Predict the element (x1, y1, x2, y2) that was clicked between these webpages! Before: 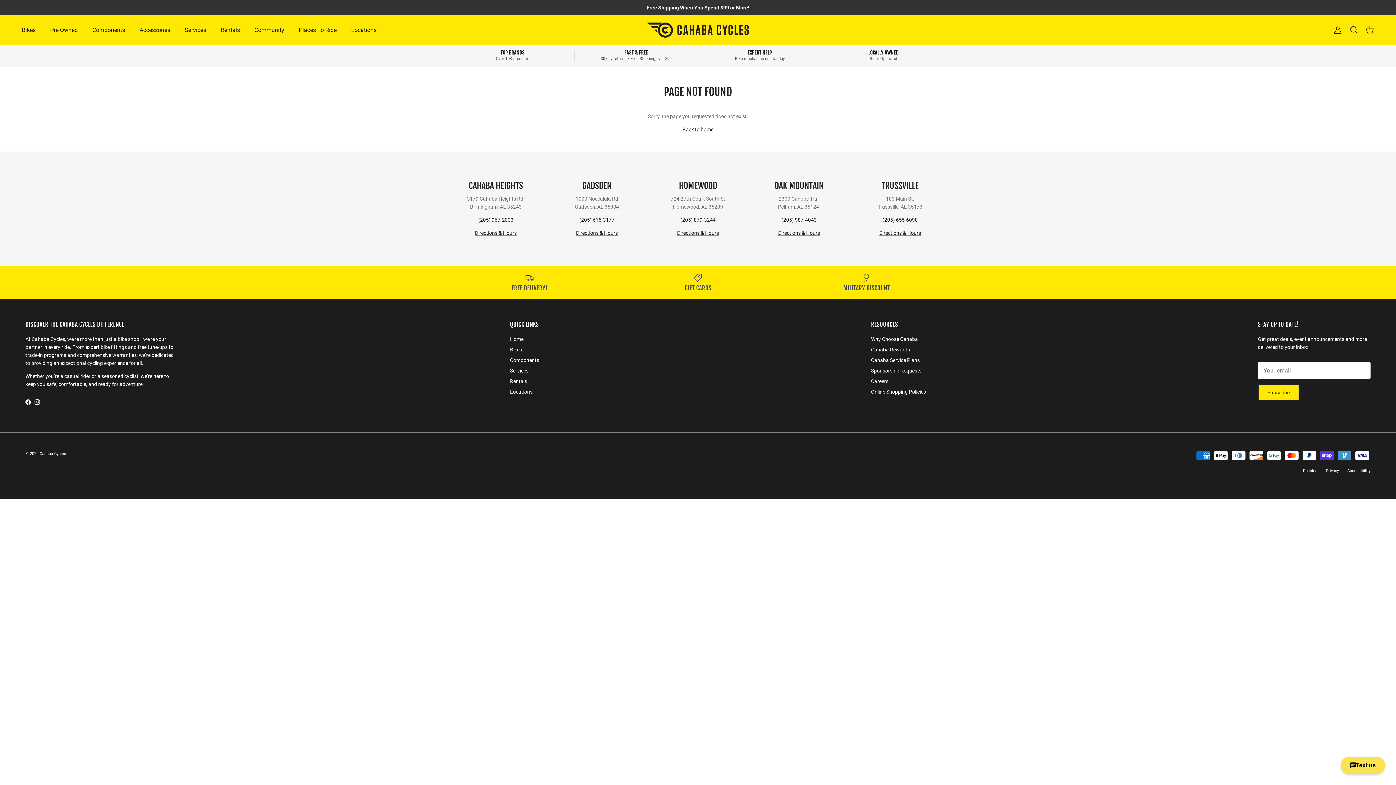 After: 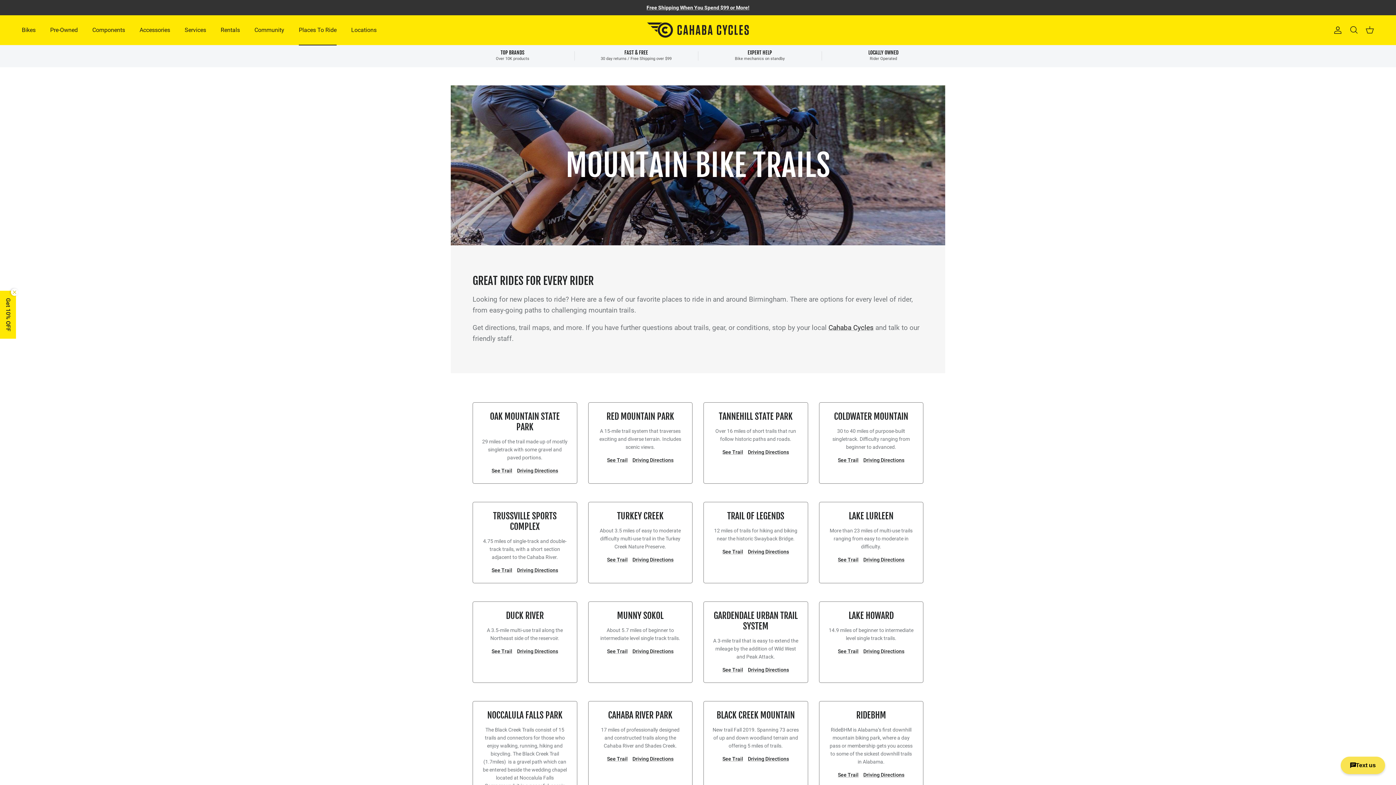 Action: bbox: (292, 17, 343, 42) label: Places To Ride